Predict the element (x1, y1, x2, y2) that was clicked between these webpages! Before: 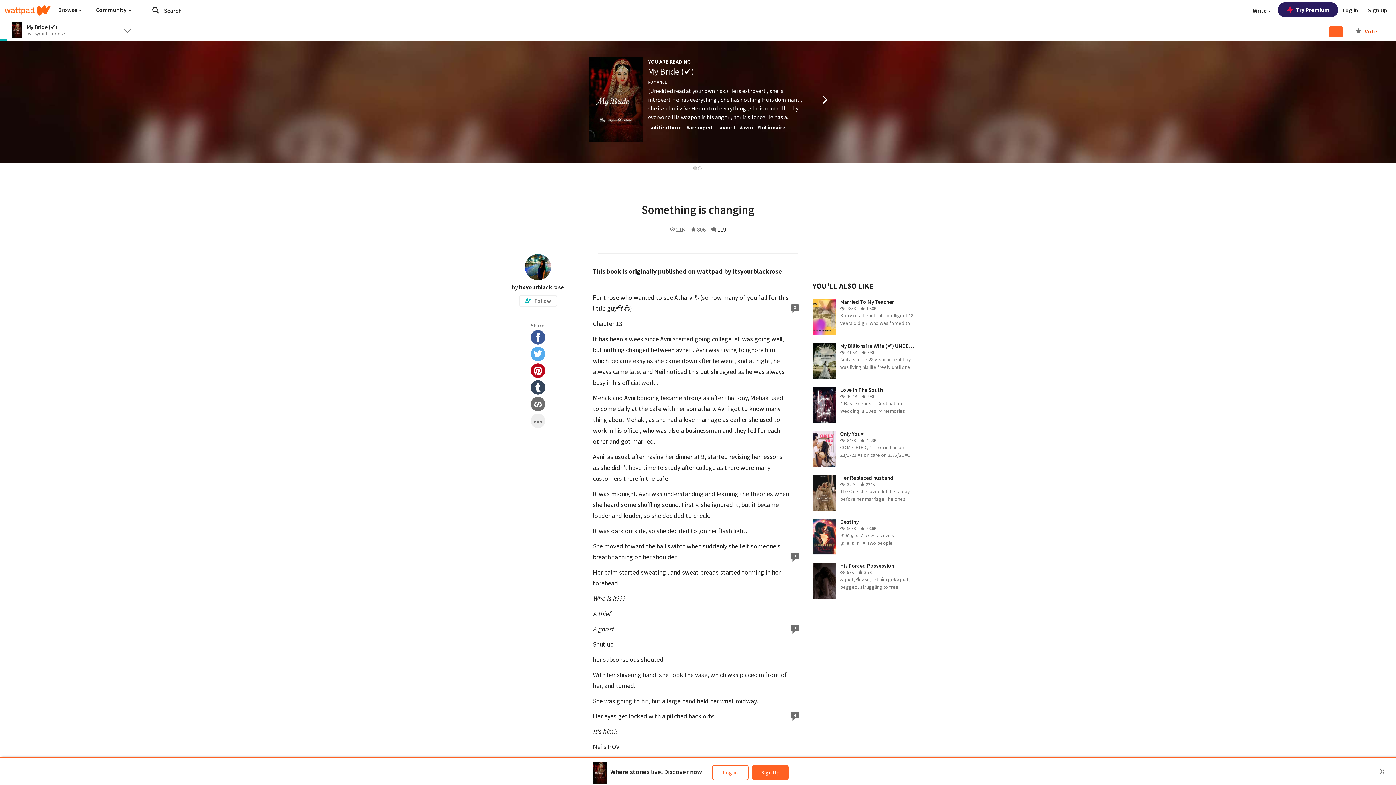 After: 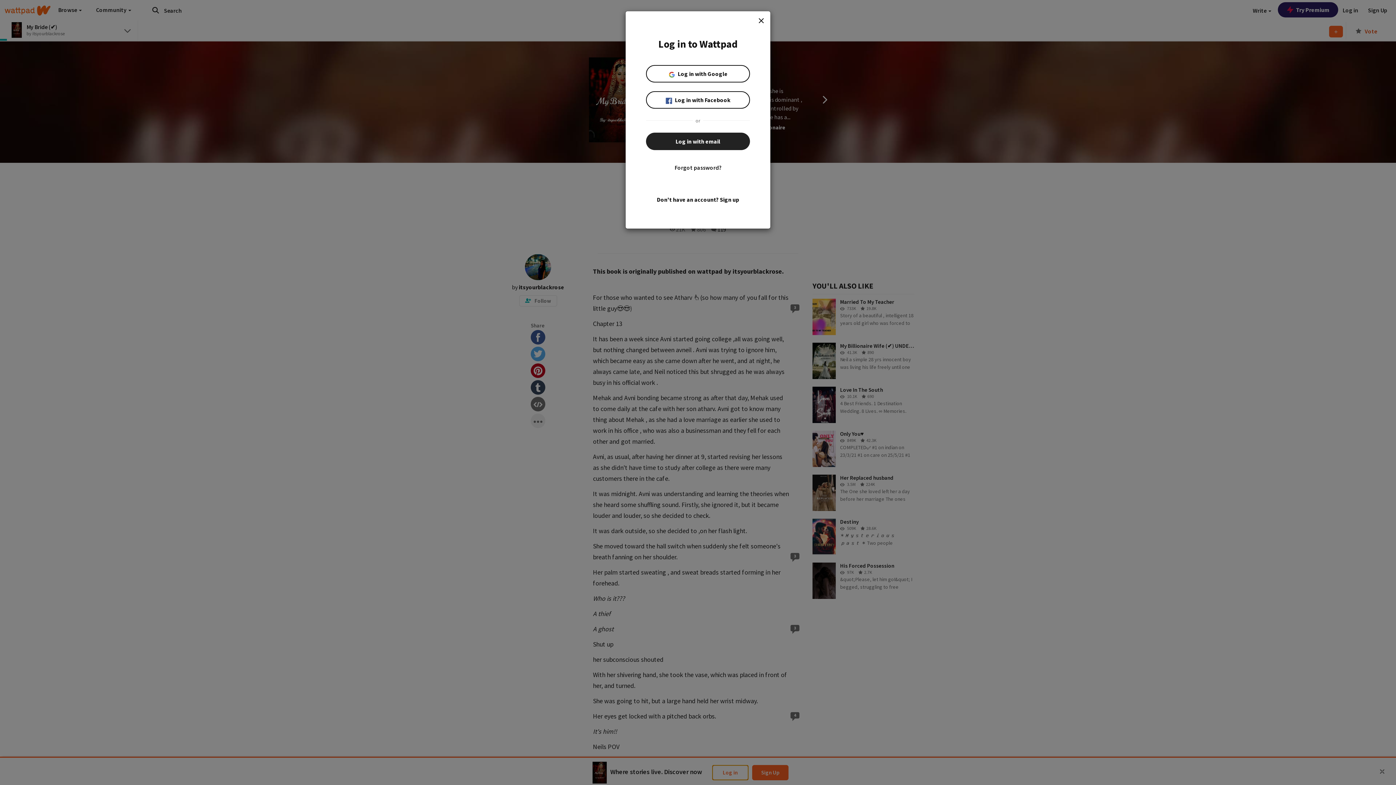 Action: bbox: (712, 765, 748, 780) label: Log in